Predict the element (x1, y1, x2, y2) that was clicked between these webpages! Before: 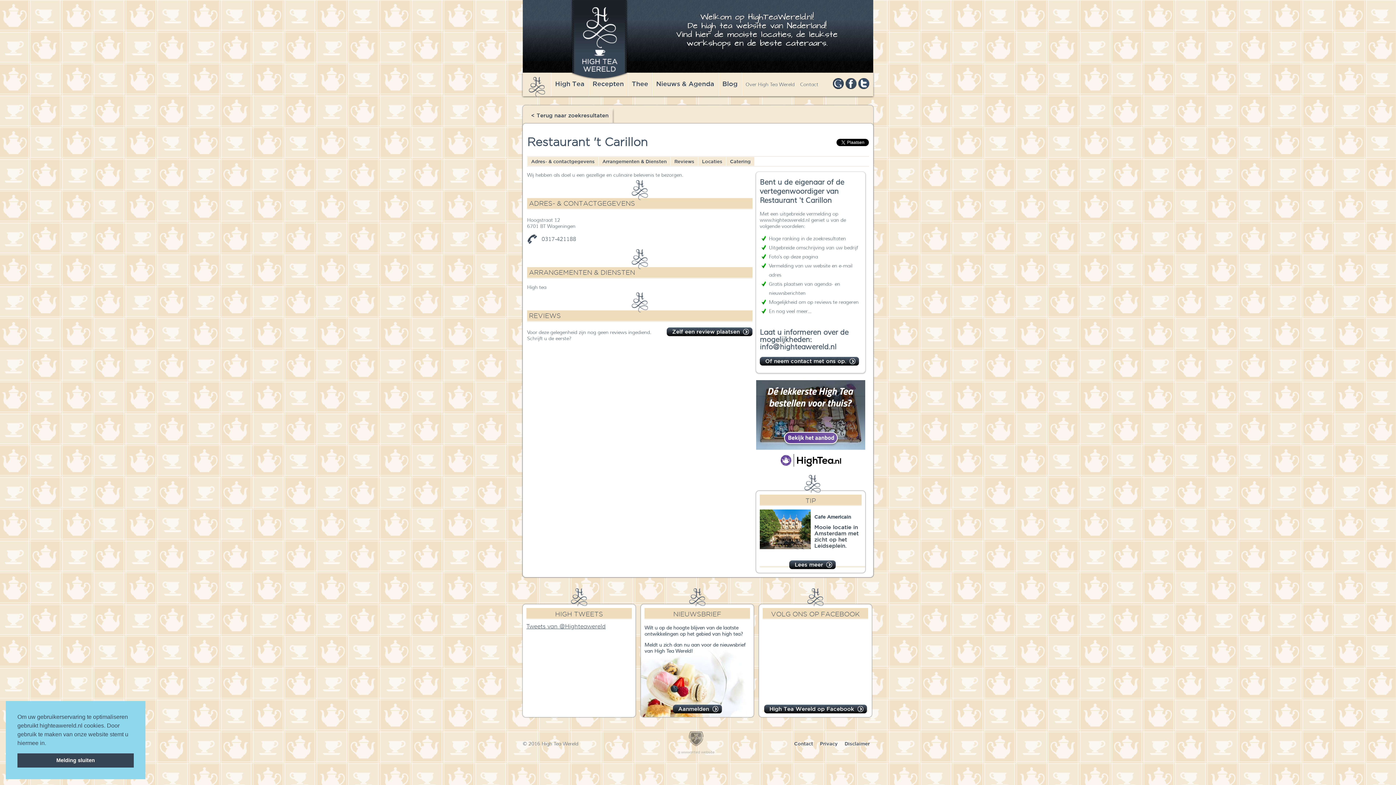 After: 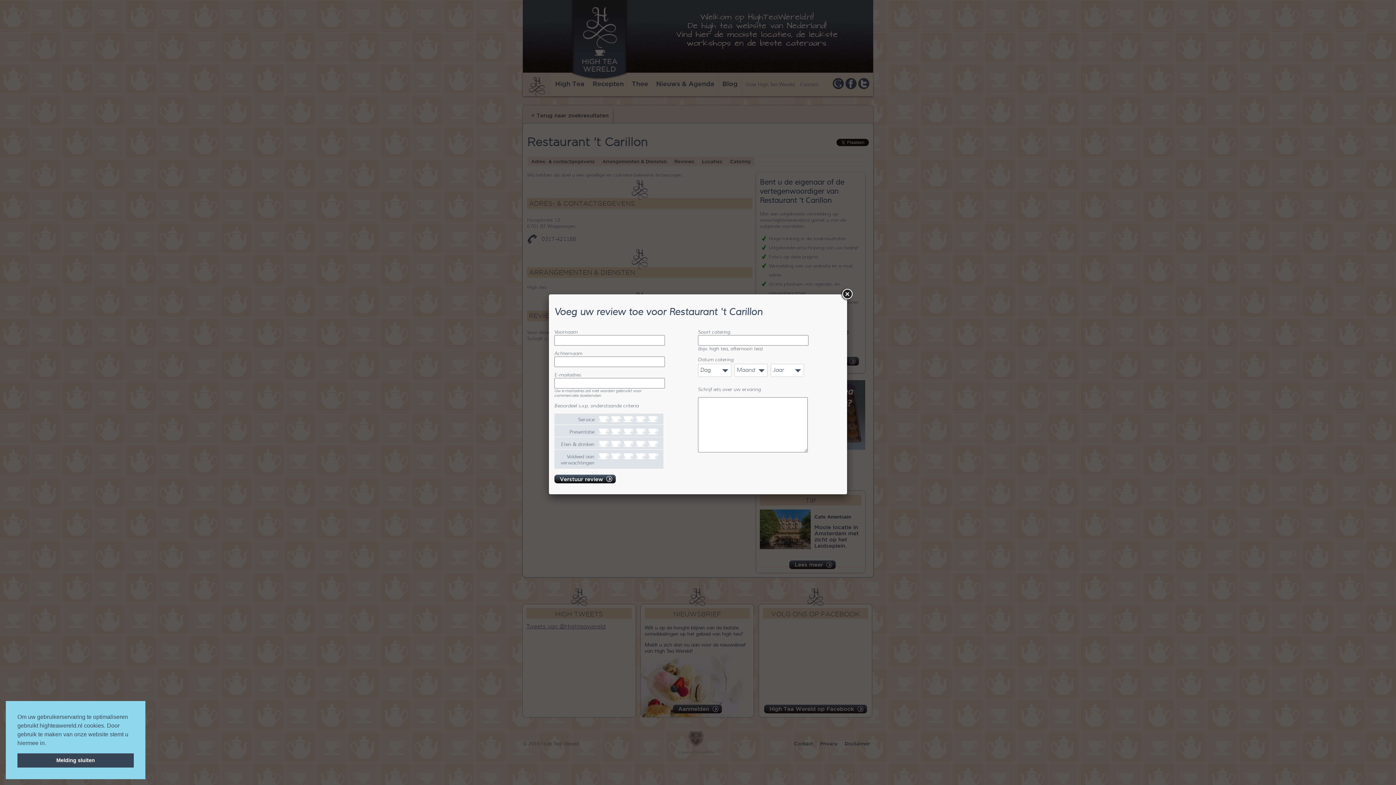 Action: bbox: (666, 327, 752, 336) label: Zelf een review plaatsen